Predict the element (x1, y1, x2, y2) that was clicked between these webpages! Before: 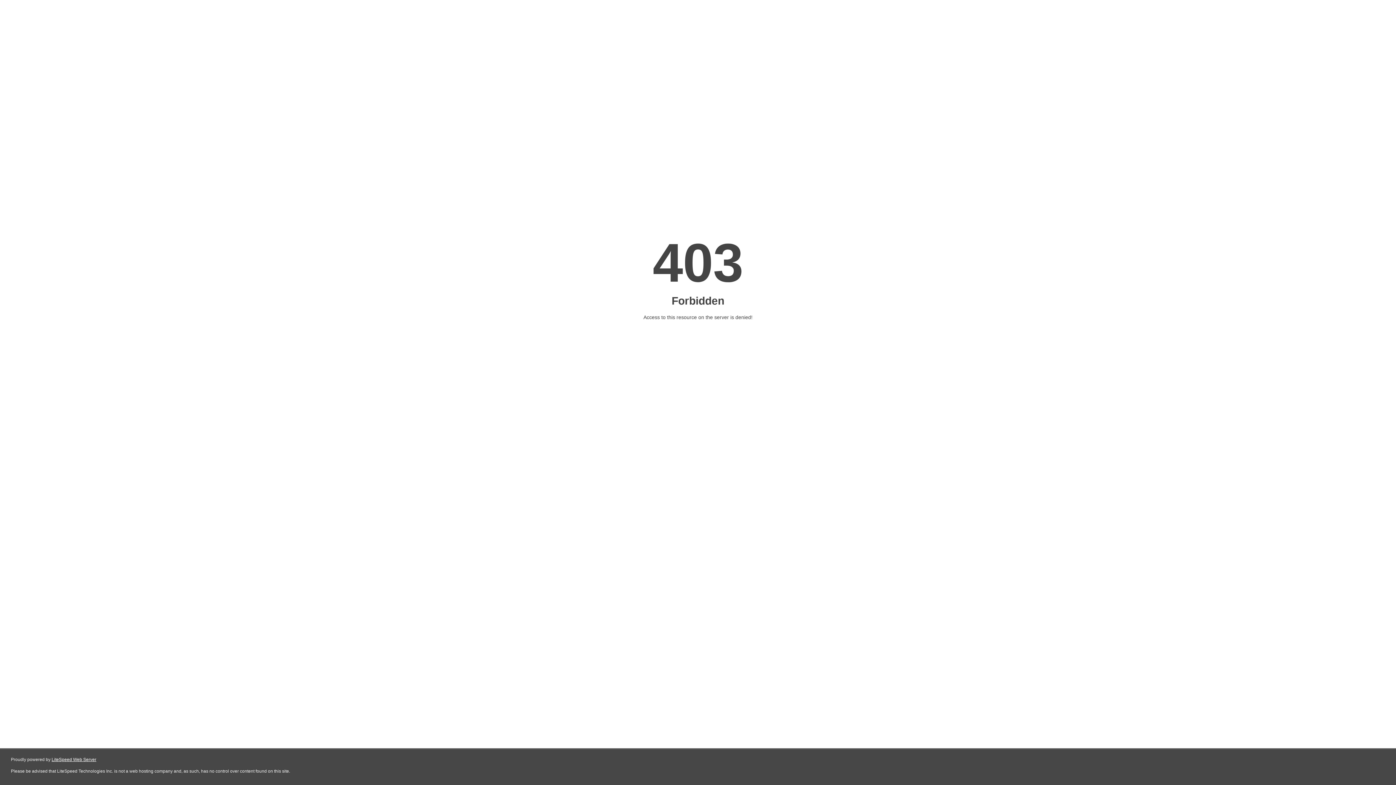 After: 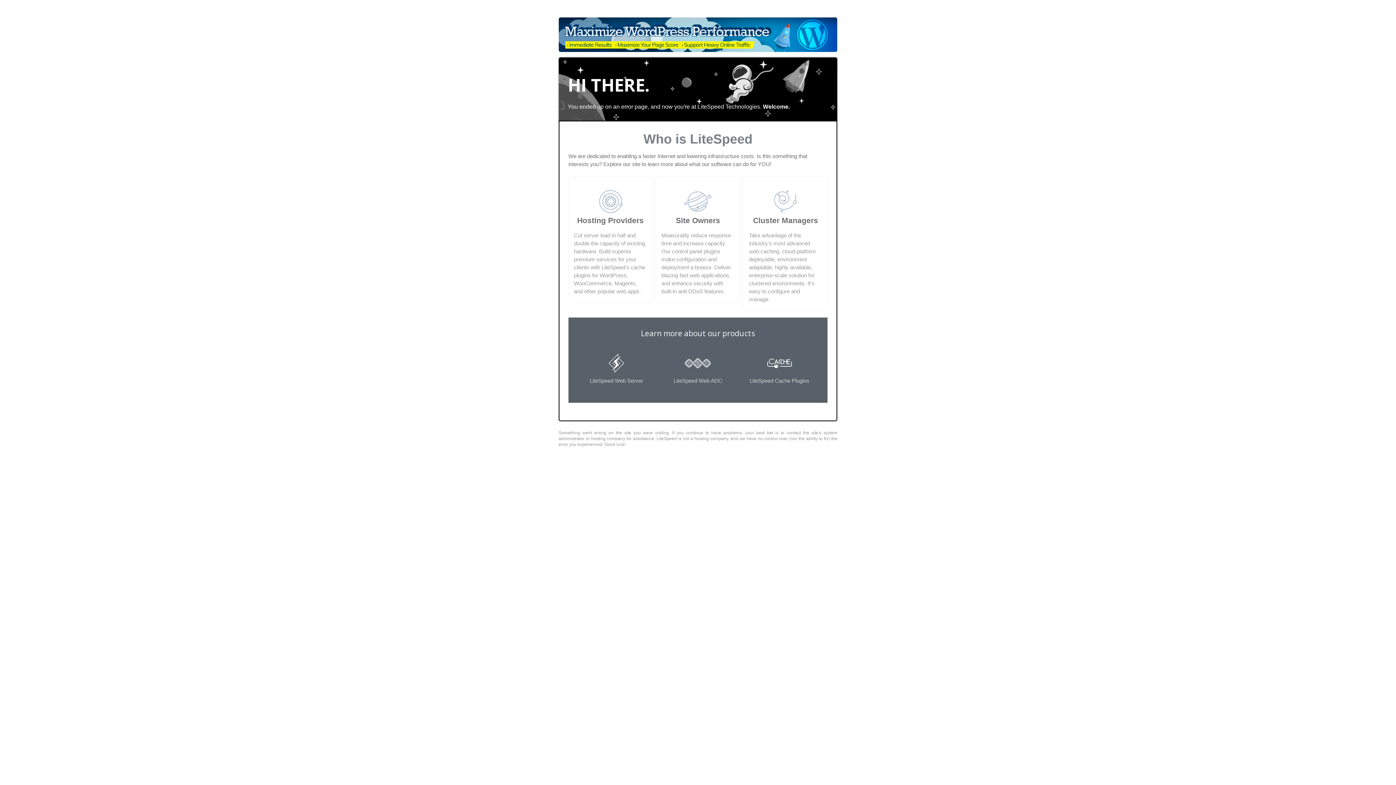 Action: bbox: (51, 757, 96, 762) label: LiteSpeed Web Server